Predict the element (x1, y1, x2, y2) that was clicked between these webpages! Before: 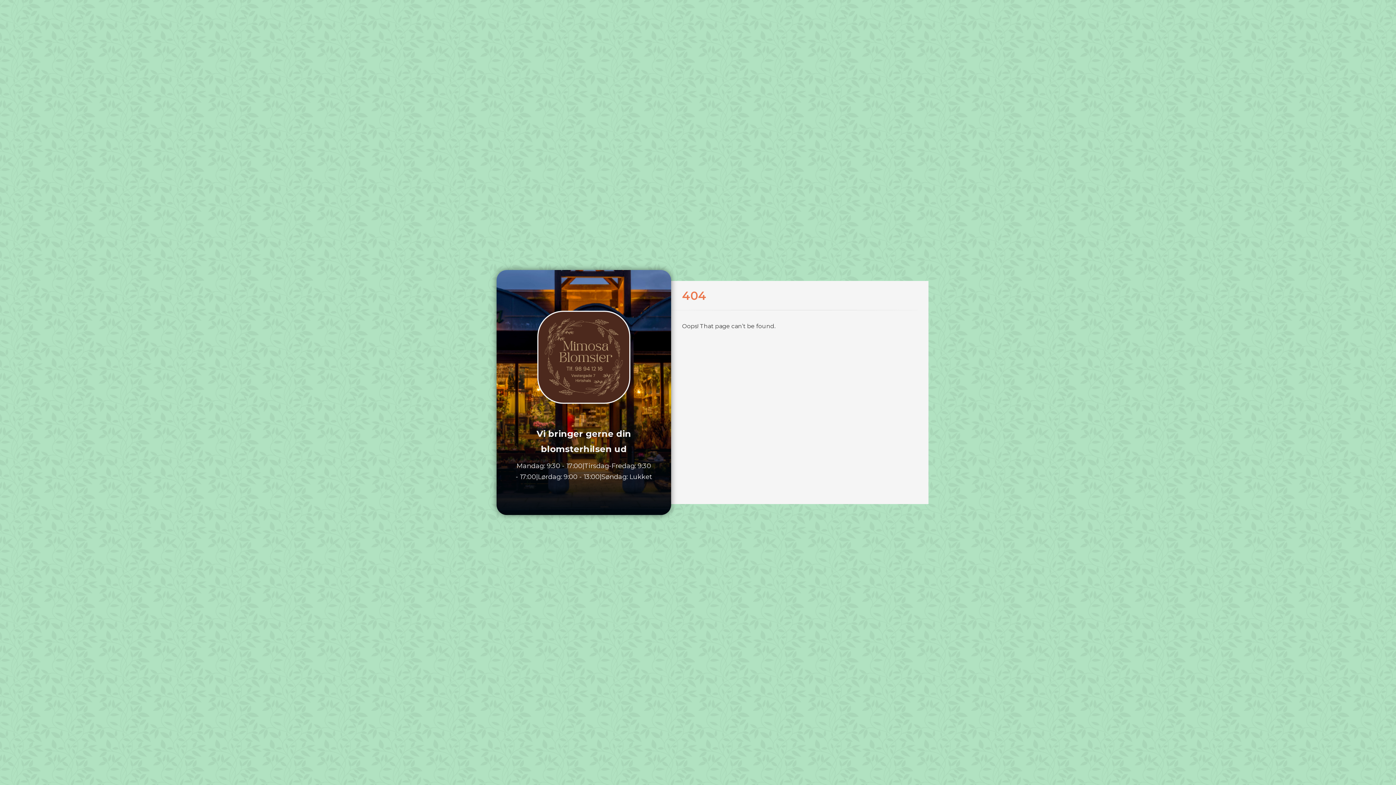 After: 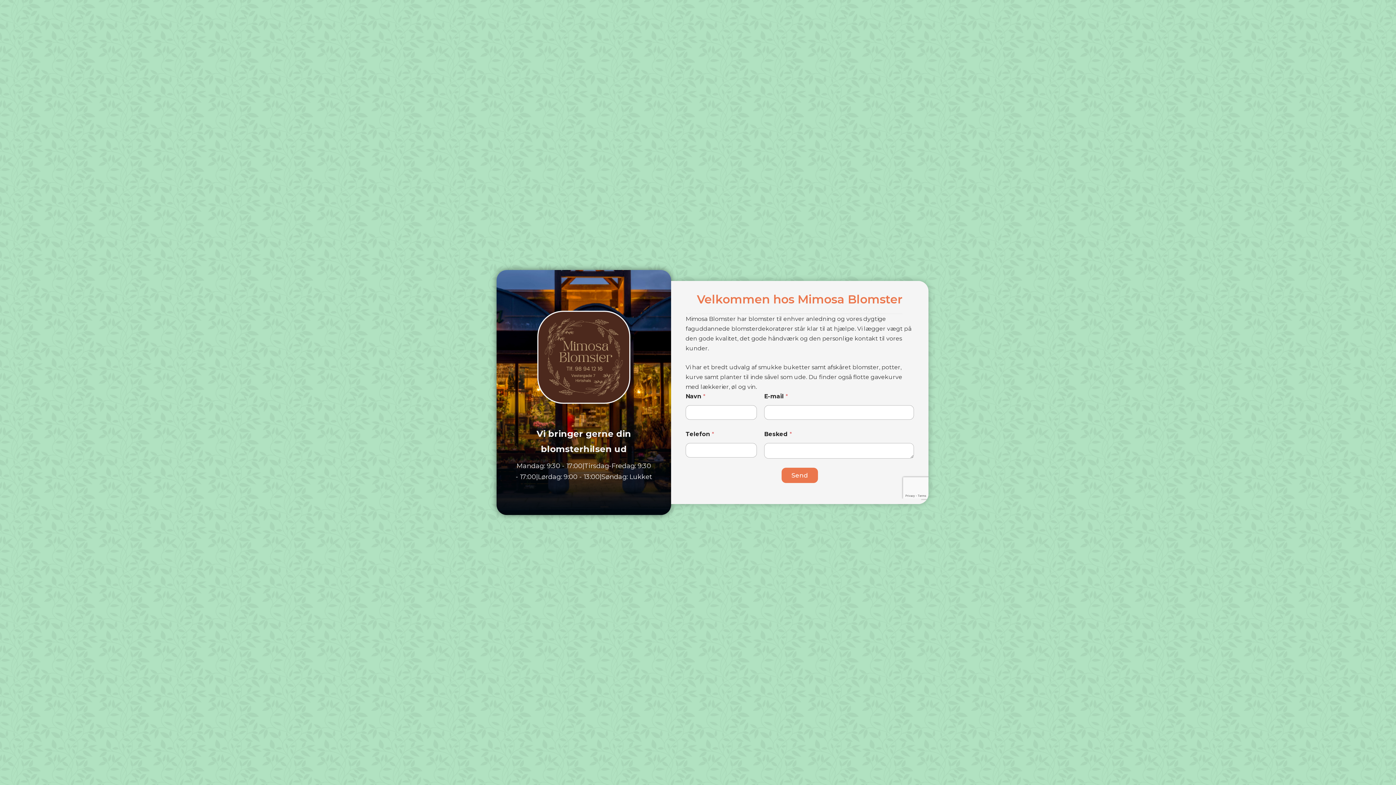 Action: bbox: (537, 310, 630, 404)